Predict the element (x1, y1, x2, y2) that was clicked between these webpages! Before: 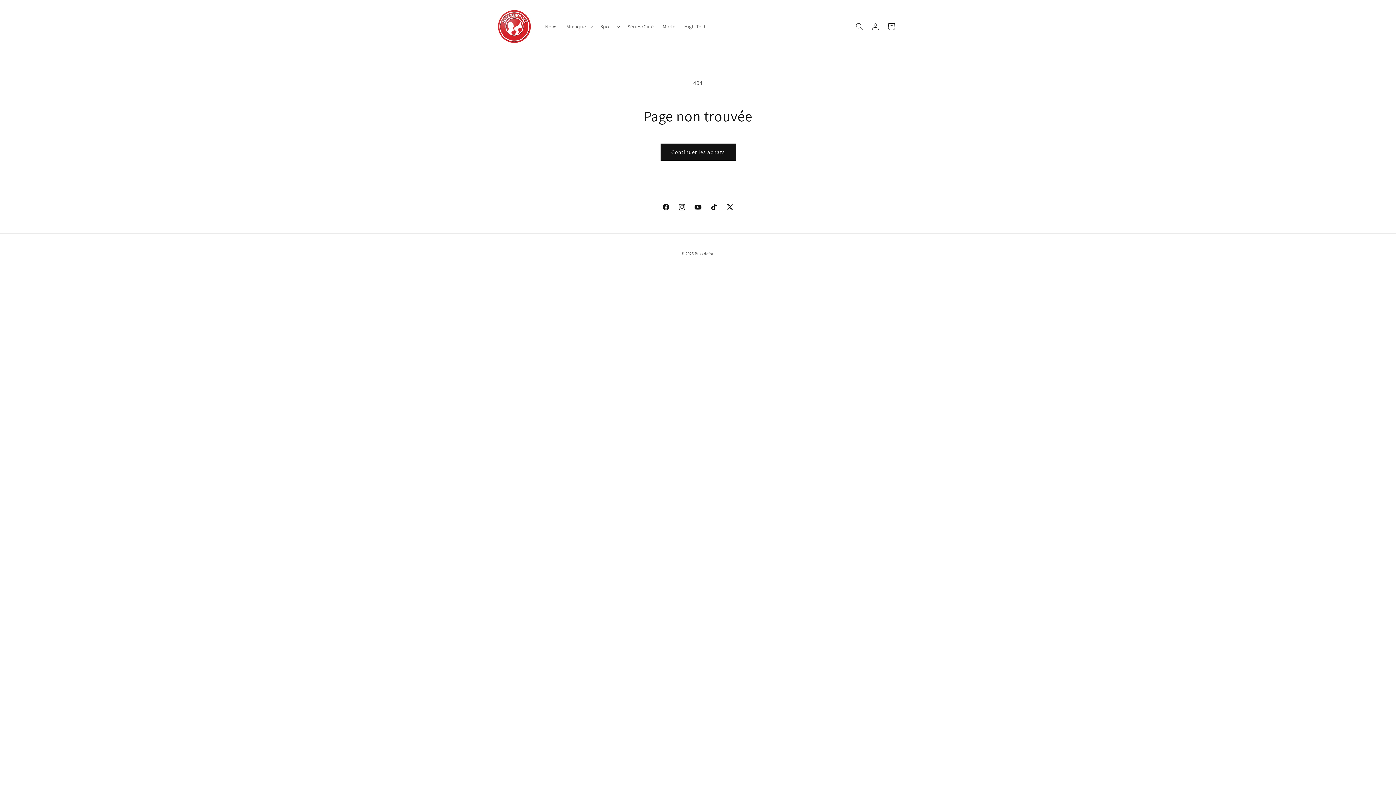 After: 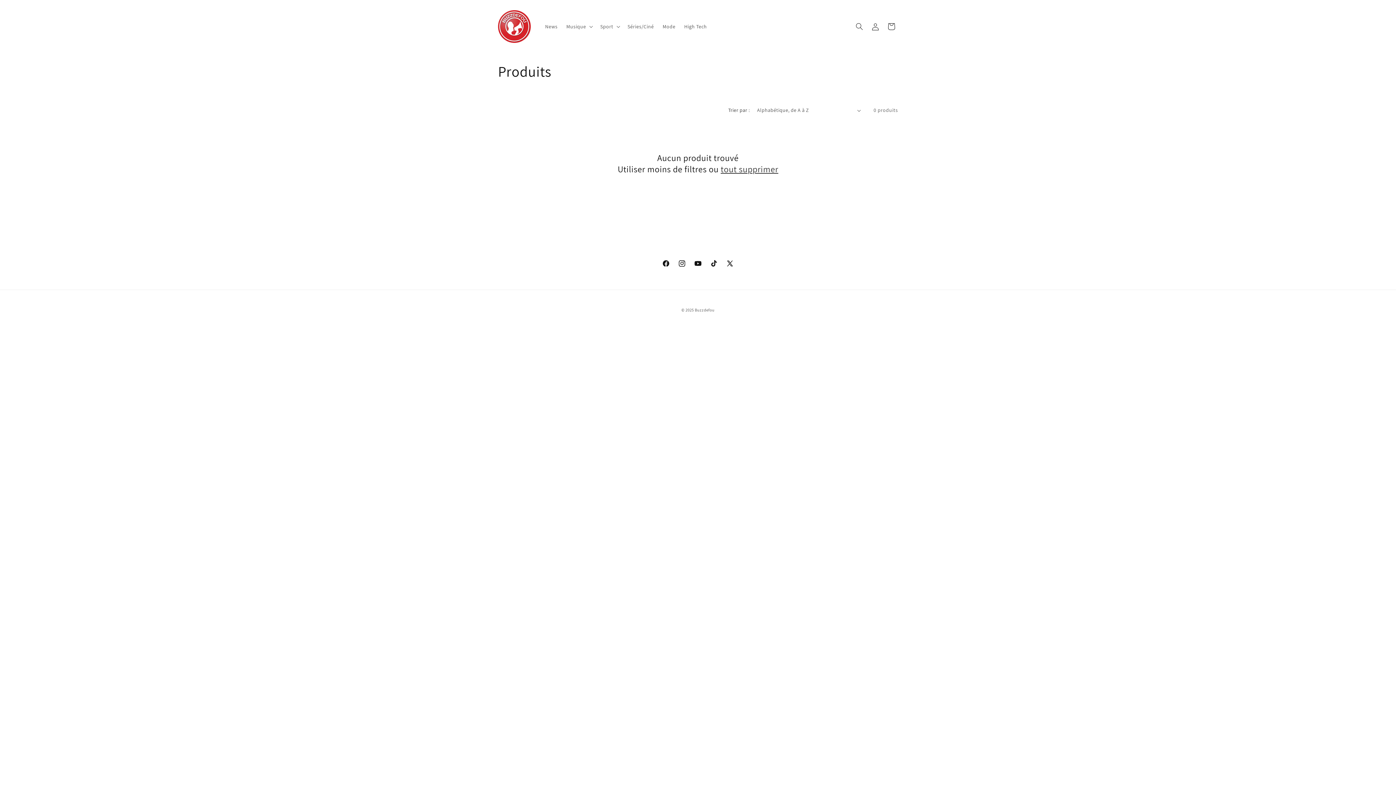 Action: label: Continuer les achats bbox: (660, 143, 735, 160)